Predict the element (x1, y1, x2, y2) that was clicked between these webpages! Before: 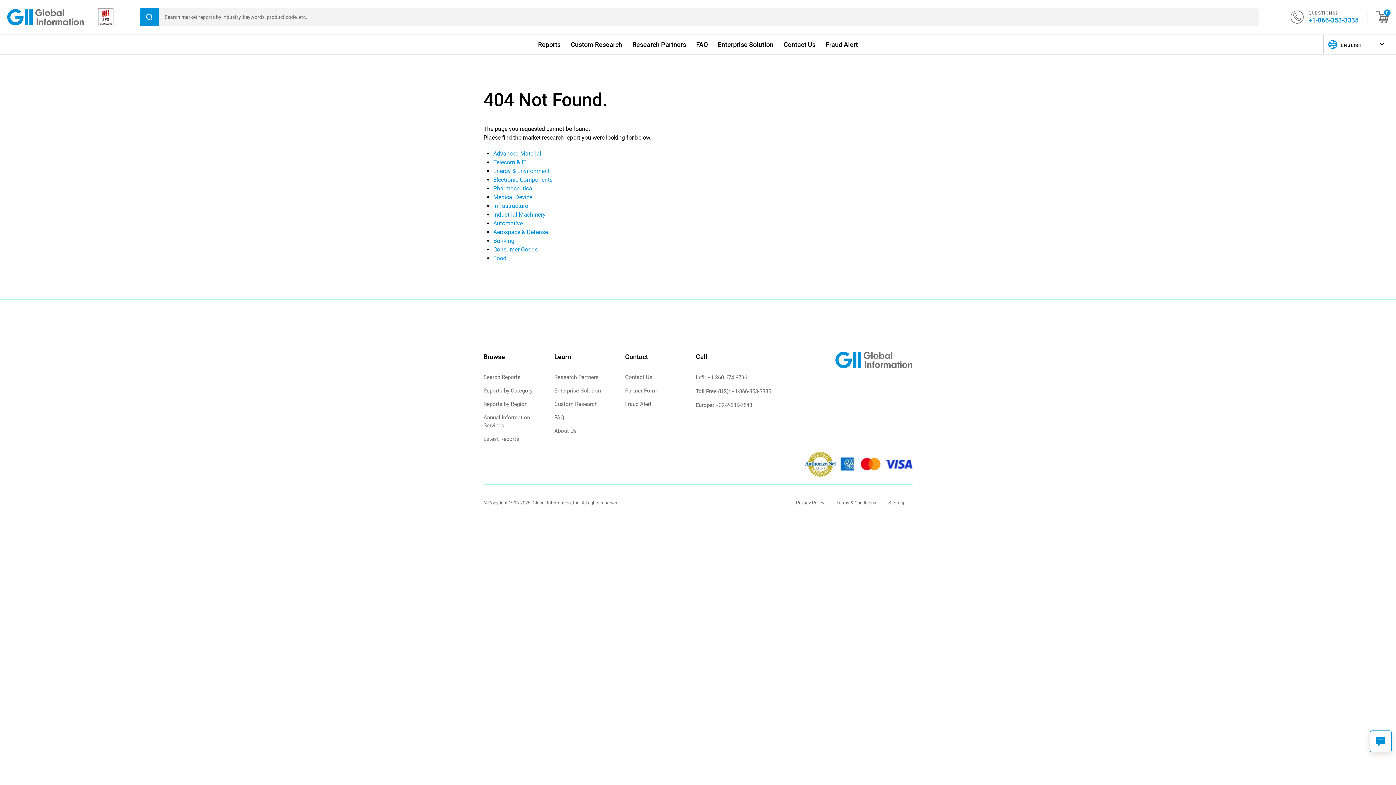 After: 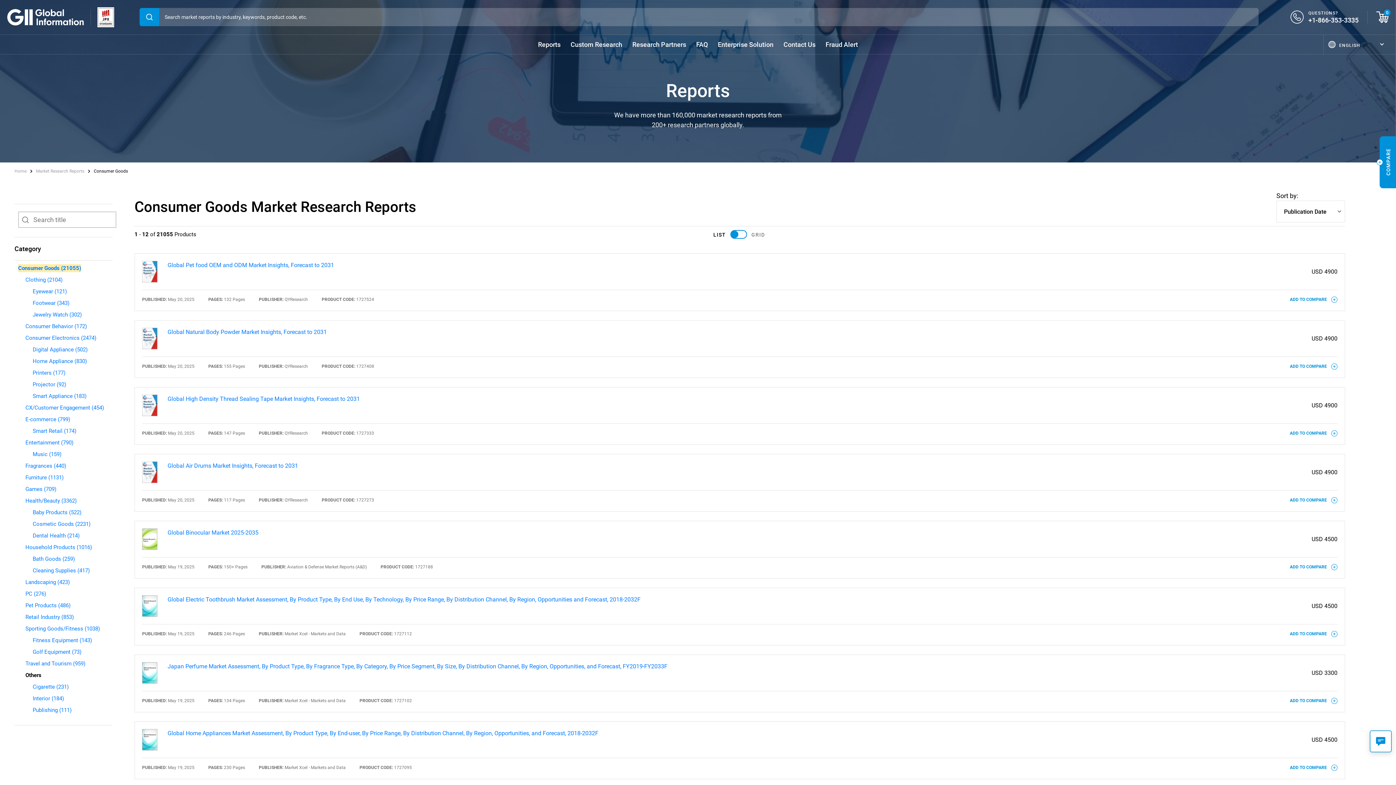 Action: bbox: (493, 246, 537, 253) label: Consumer Goods